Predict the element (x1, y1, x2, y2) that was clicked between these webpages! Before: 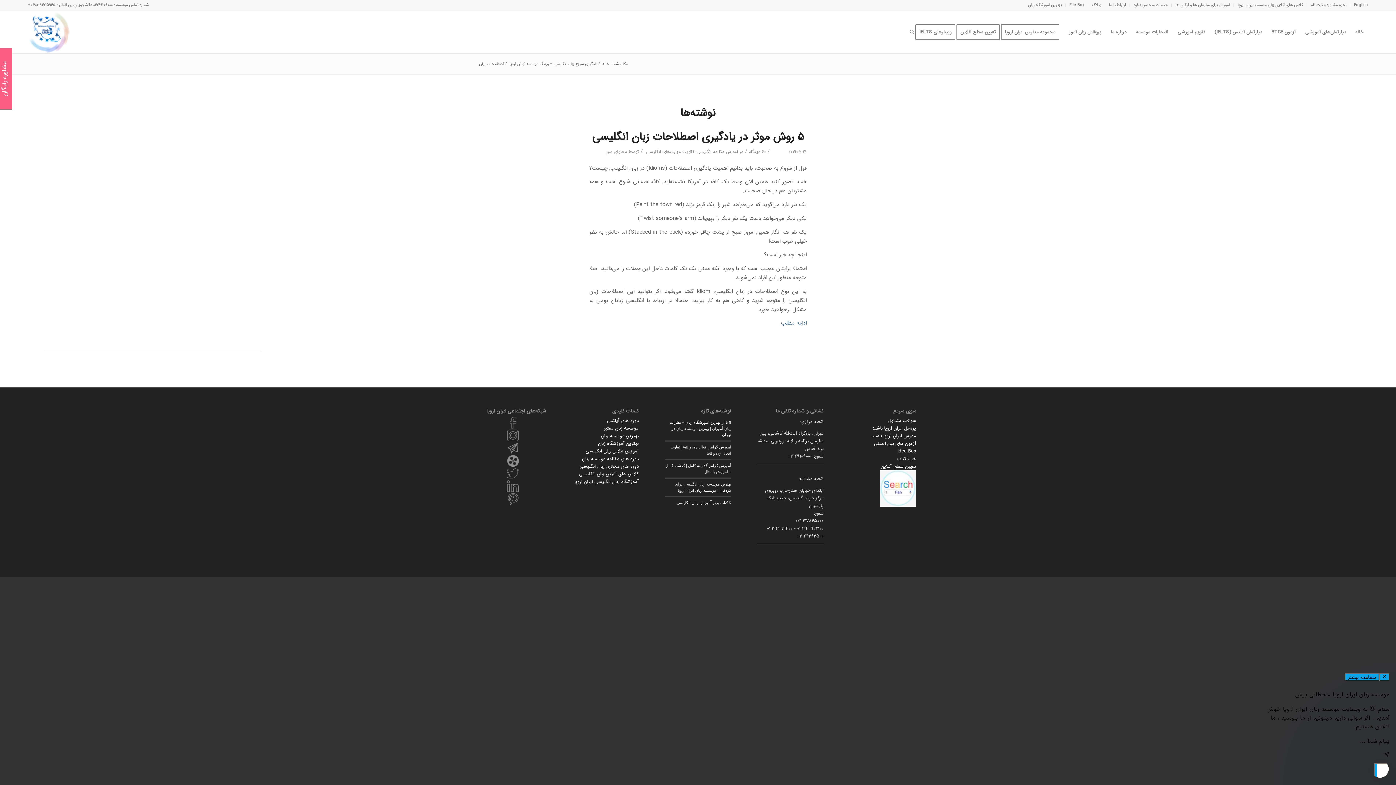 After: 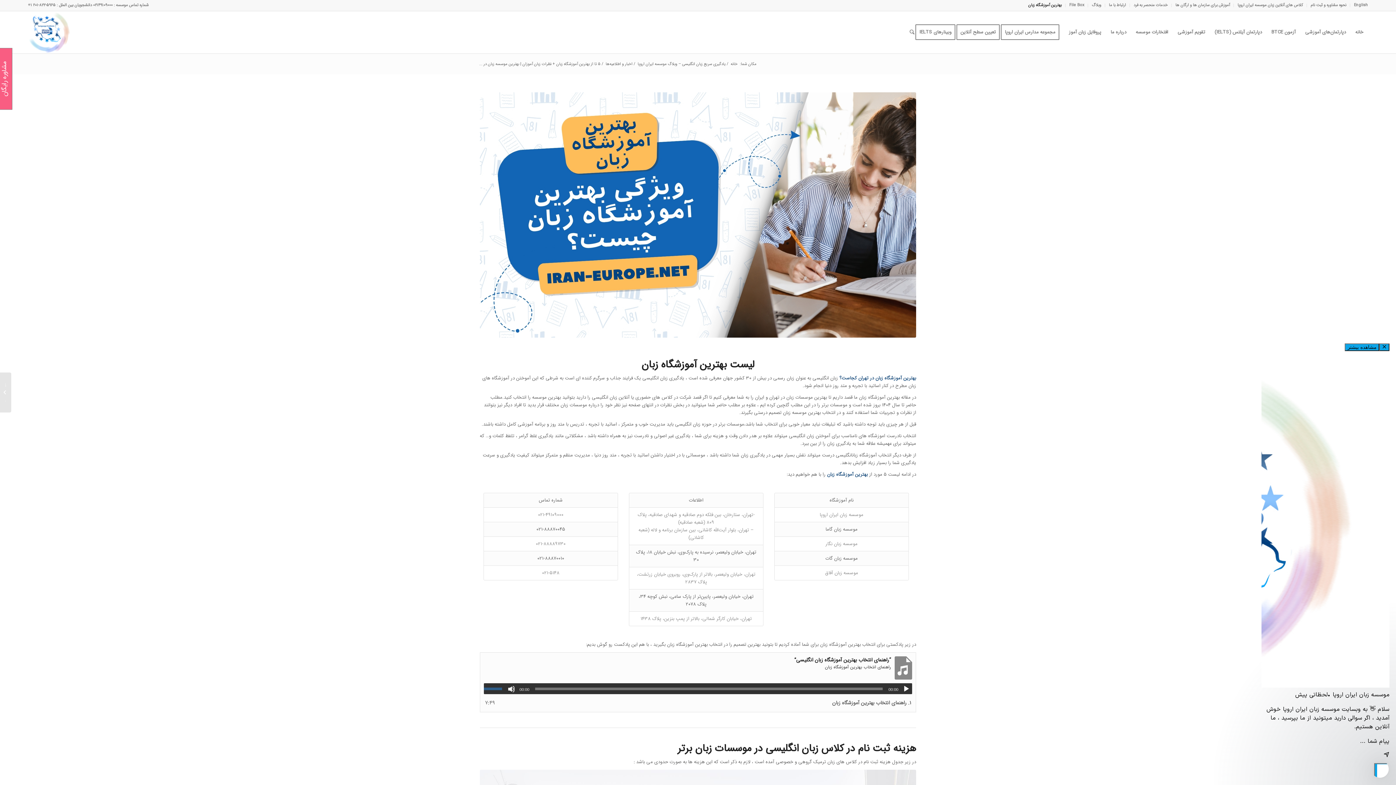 Action: label: موسسه زبان معتبر bbox: (603, 424, 638, 432)